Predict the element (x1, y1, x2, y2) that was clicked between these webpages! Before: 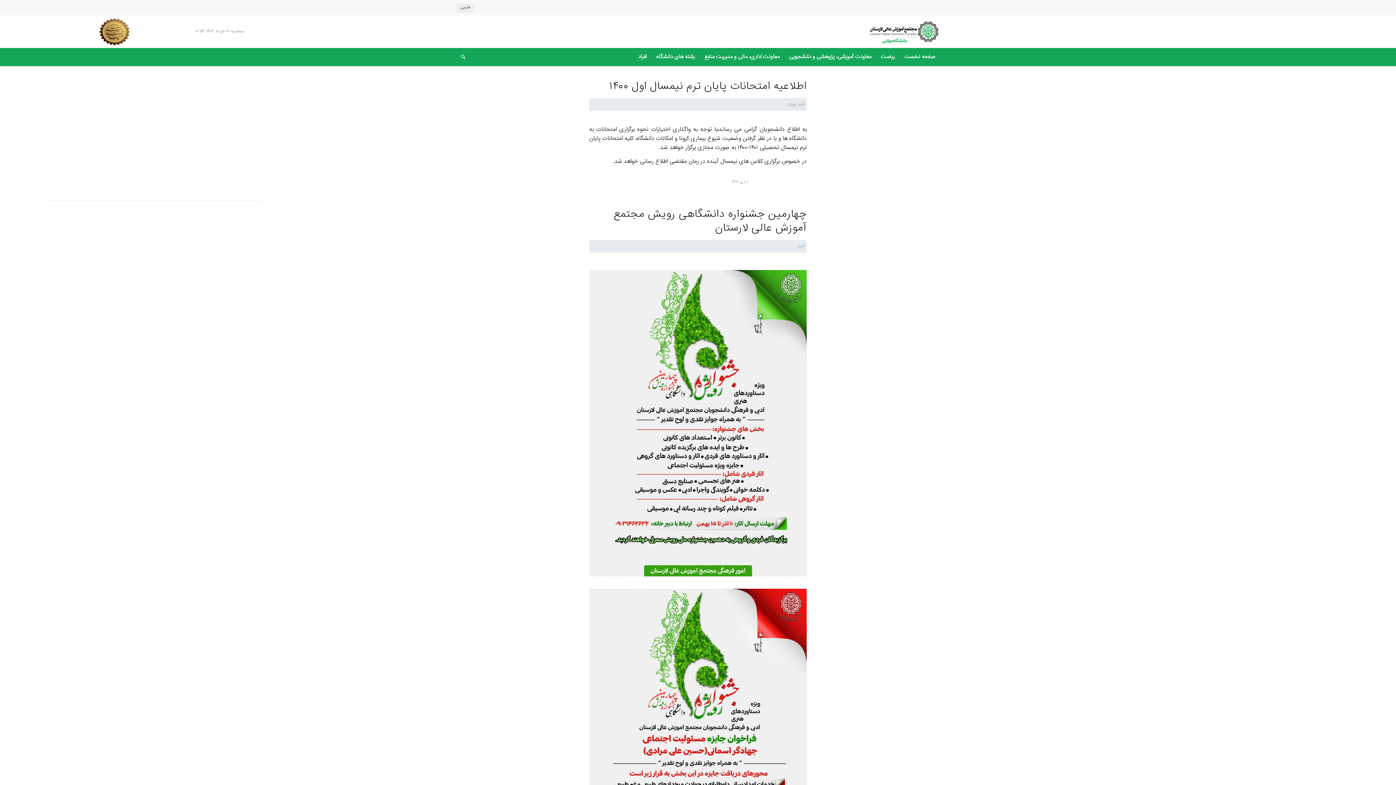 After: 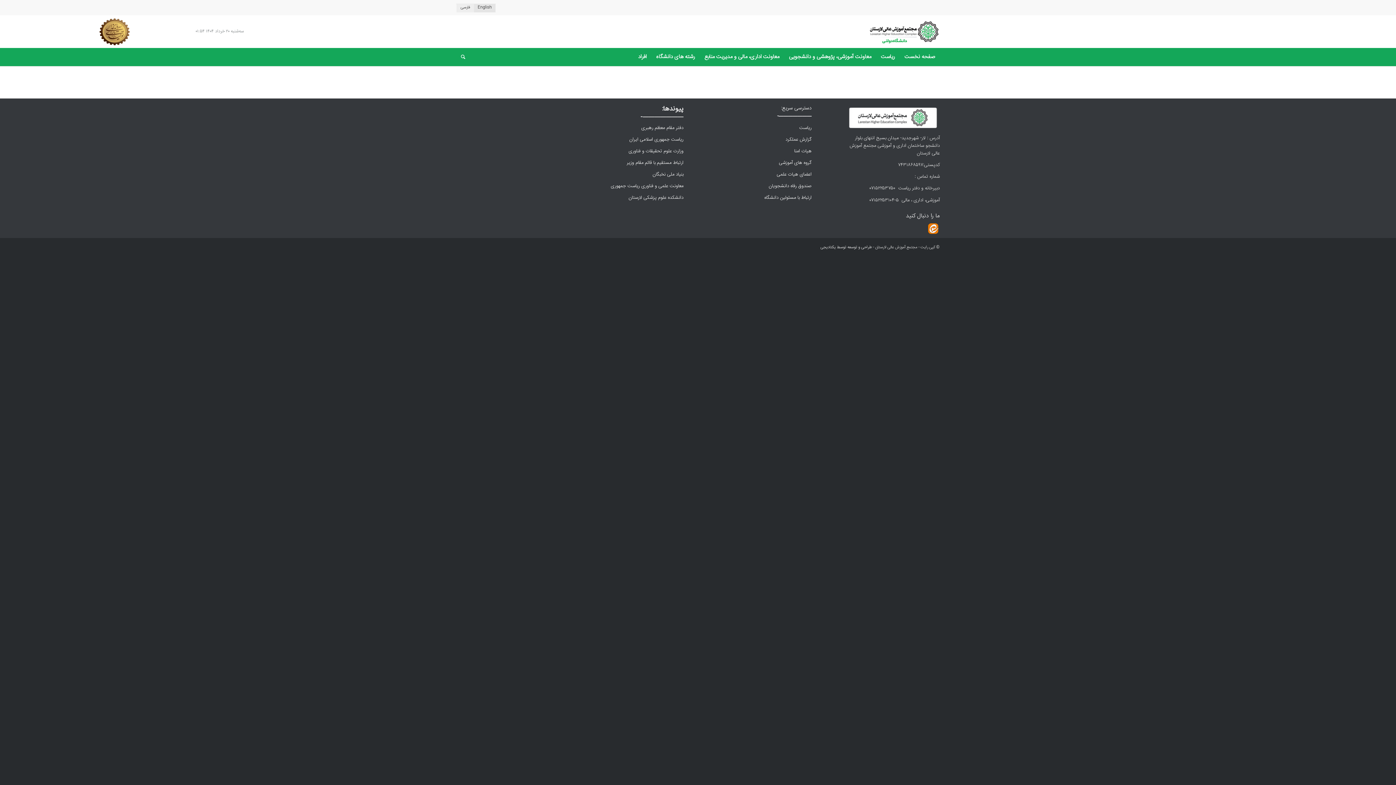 Action: label: افراد bbox: (633, 48, 651, 66)